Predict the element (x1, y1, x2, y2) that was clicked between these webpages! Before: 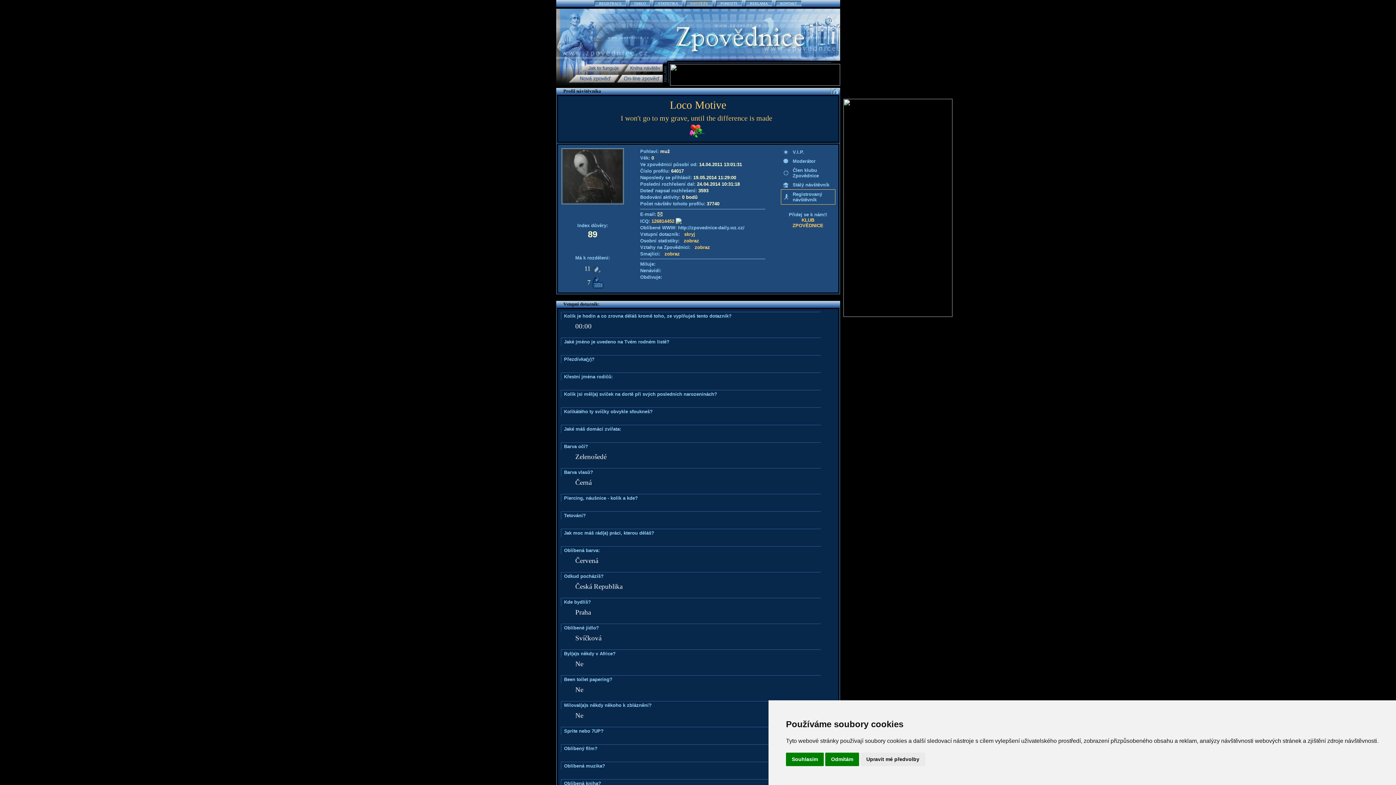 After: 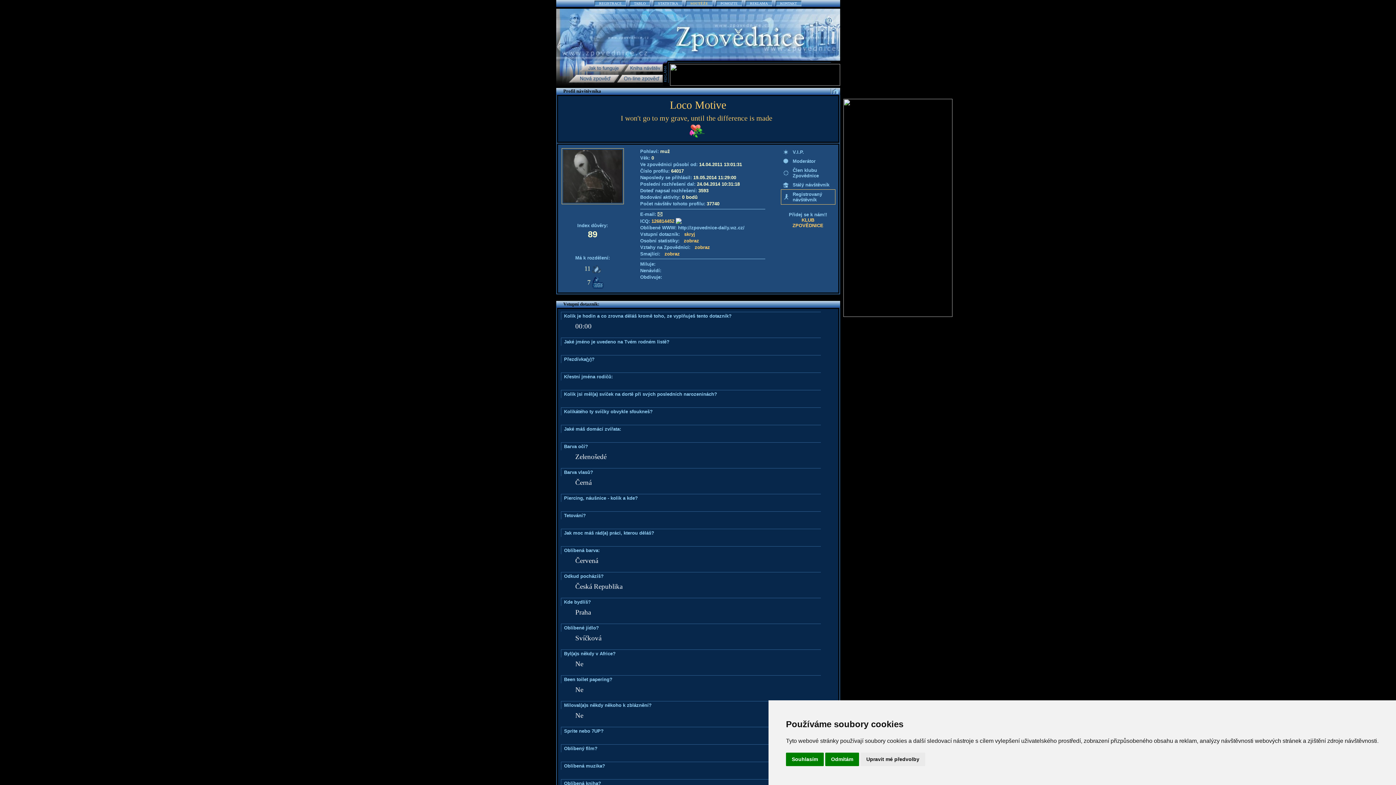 Action: bbox: (658, 1, 678, 5) label: STATISTIKA